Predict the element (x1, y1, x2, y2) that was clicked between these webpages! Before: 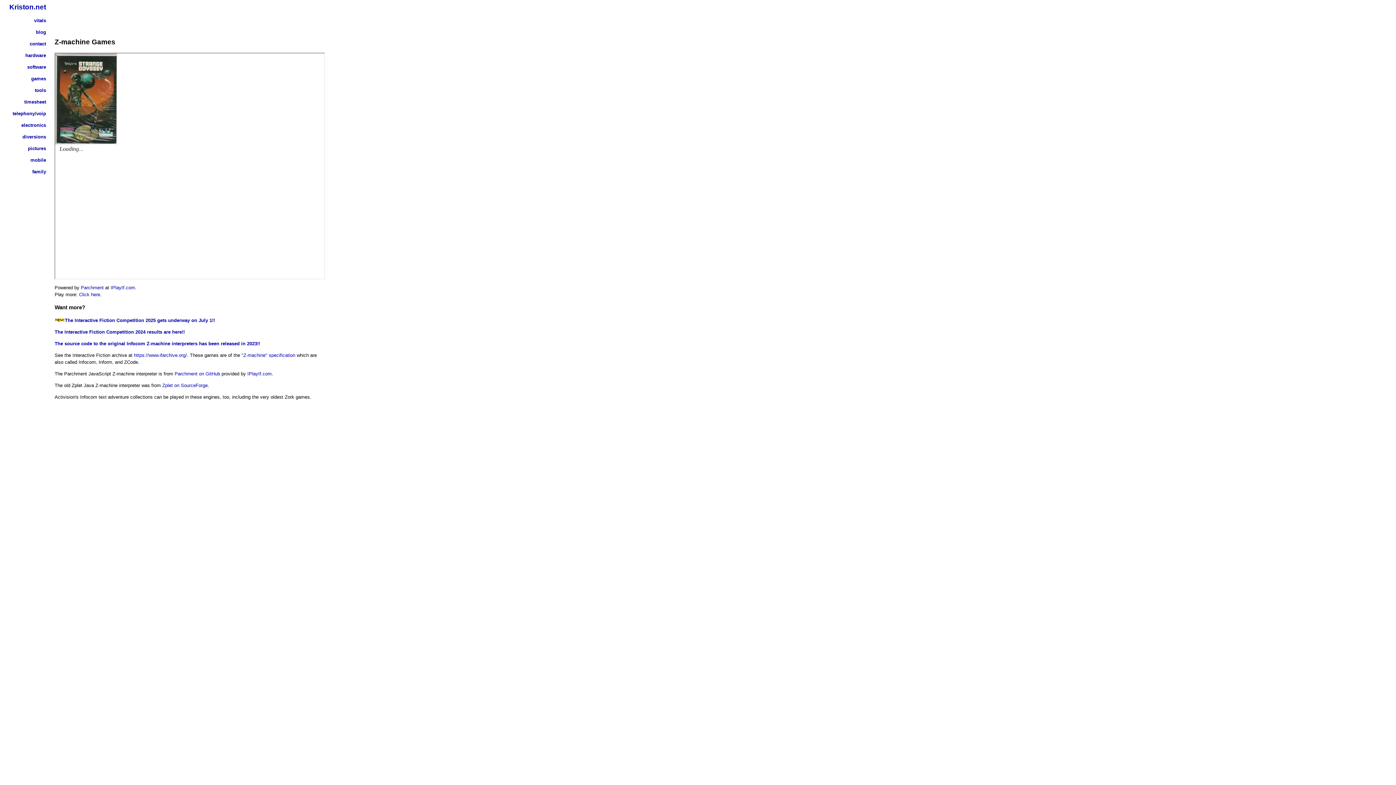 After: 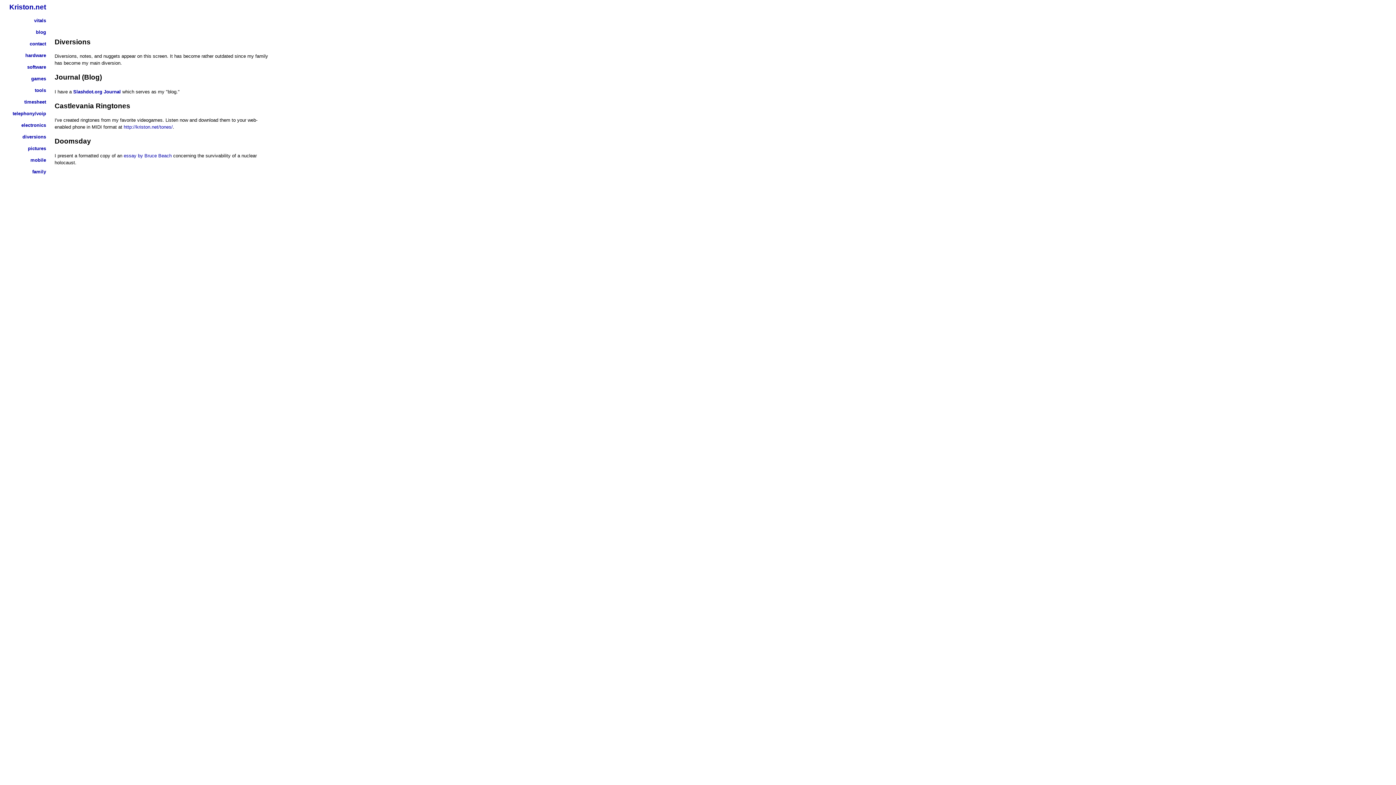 Action: label: diversions bbox: (22, 134, 46, 139)